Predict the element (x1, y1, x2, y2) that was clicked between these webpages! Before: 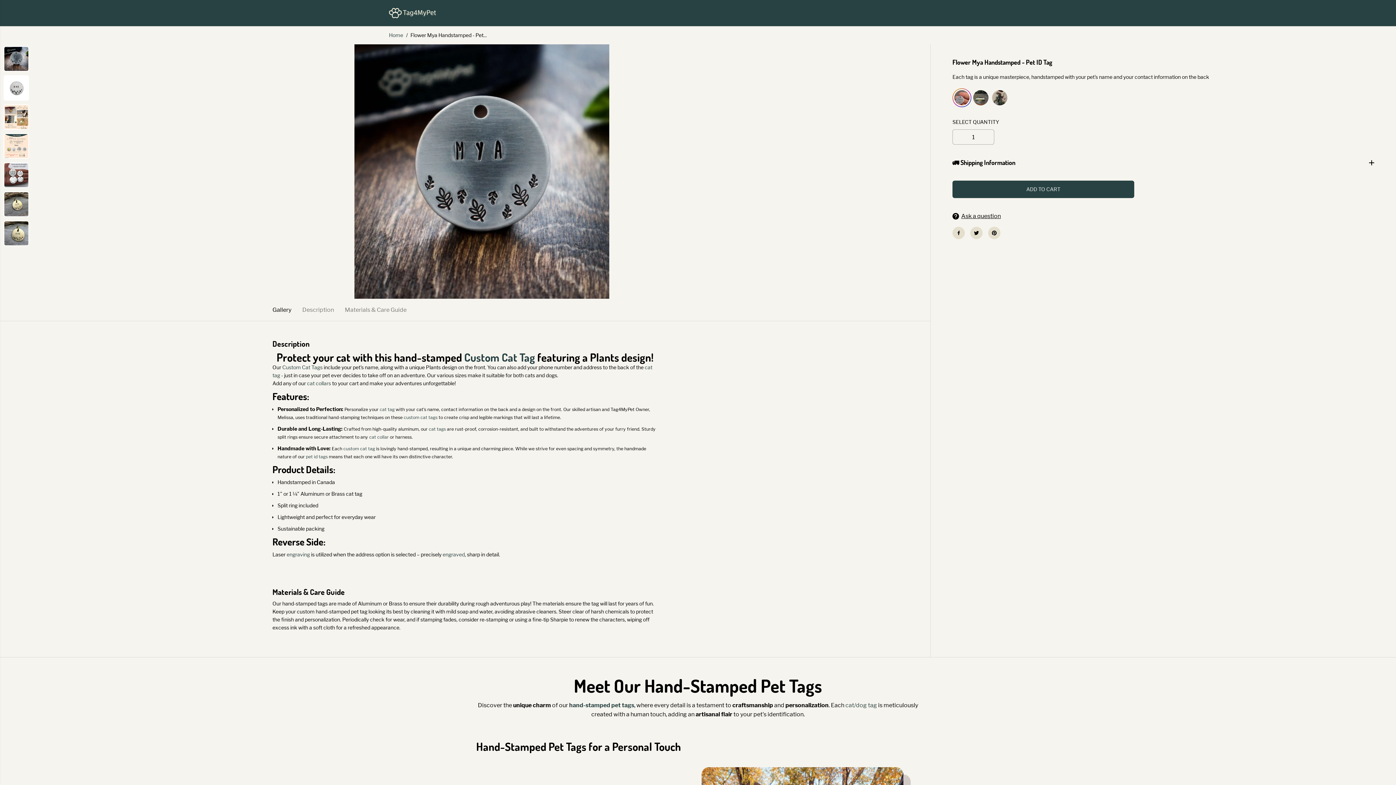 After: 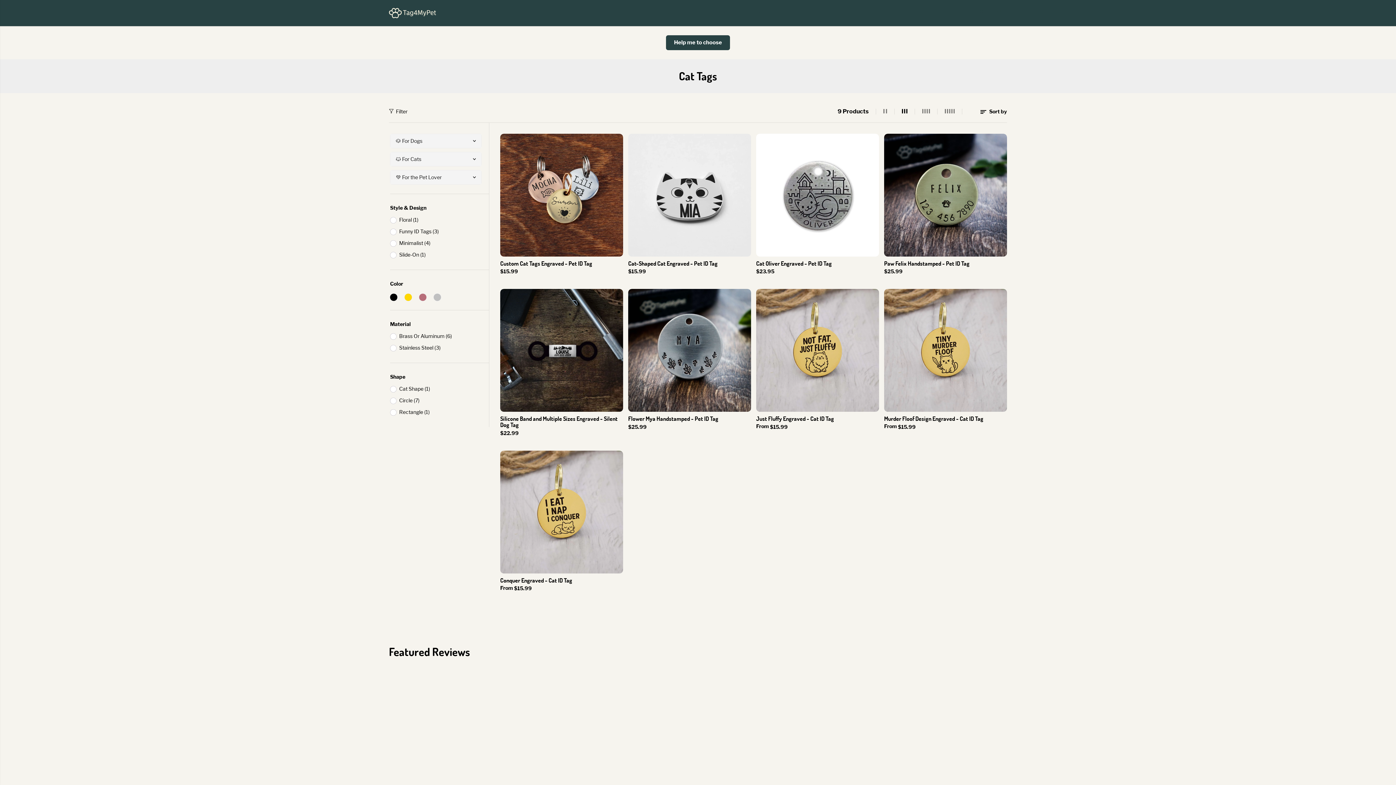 Action: bbox: (403, 414, 437, 420) label: custom cat tags